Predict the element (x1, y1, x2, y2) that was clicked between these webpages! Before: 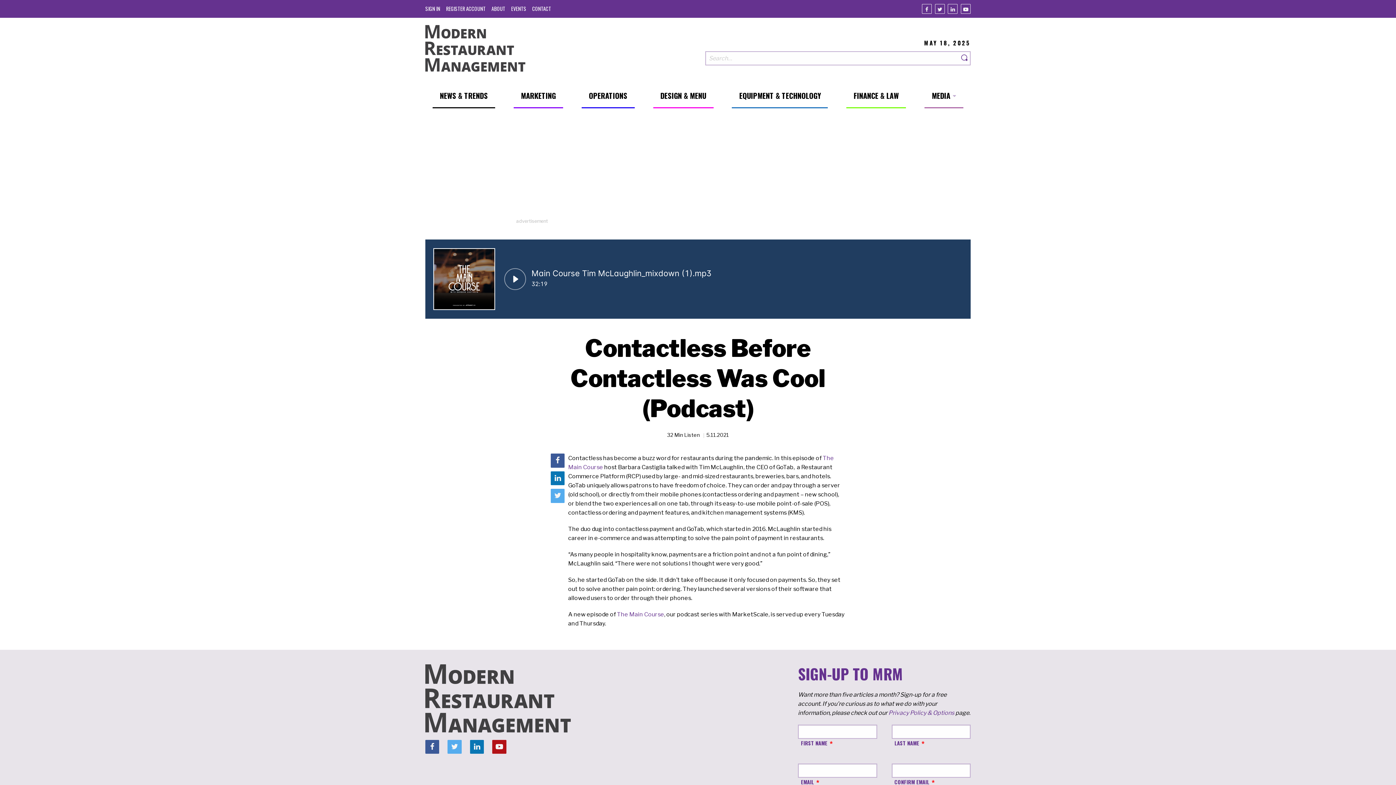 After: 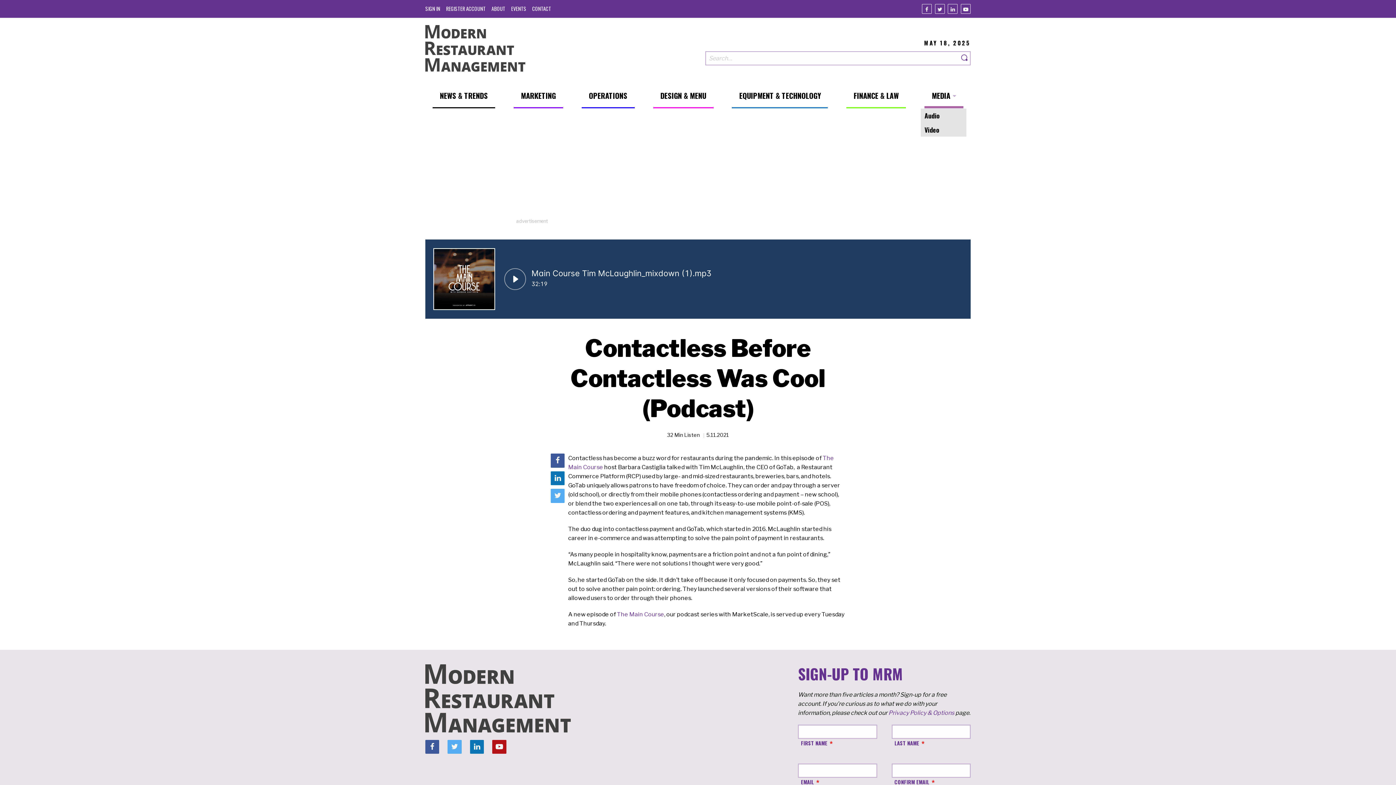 Action: label: MEDIA bbox: (924, 90, 963, 108)